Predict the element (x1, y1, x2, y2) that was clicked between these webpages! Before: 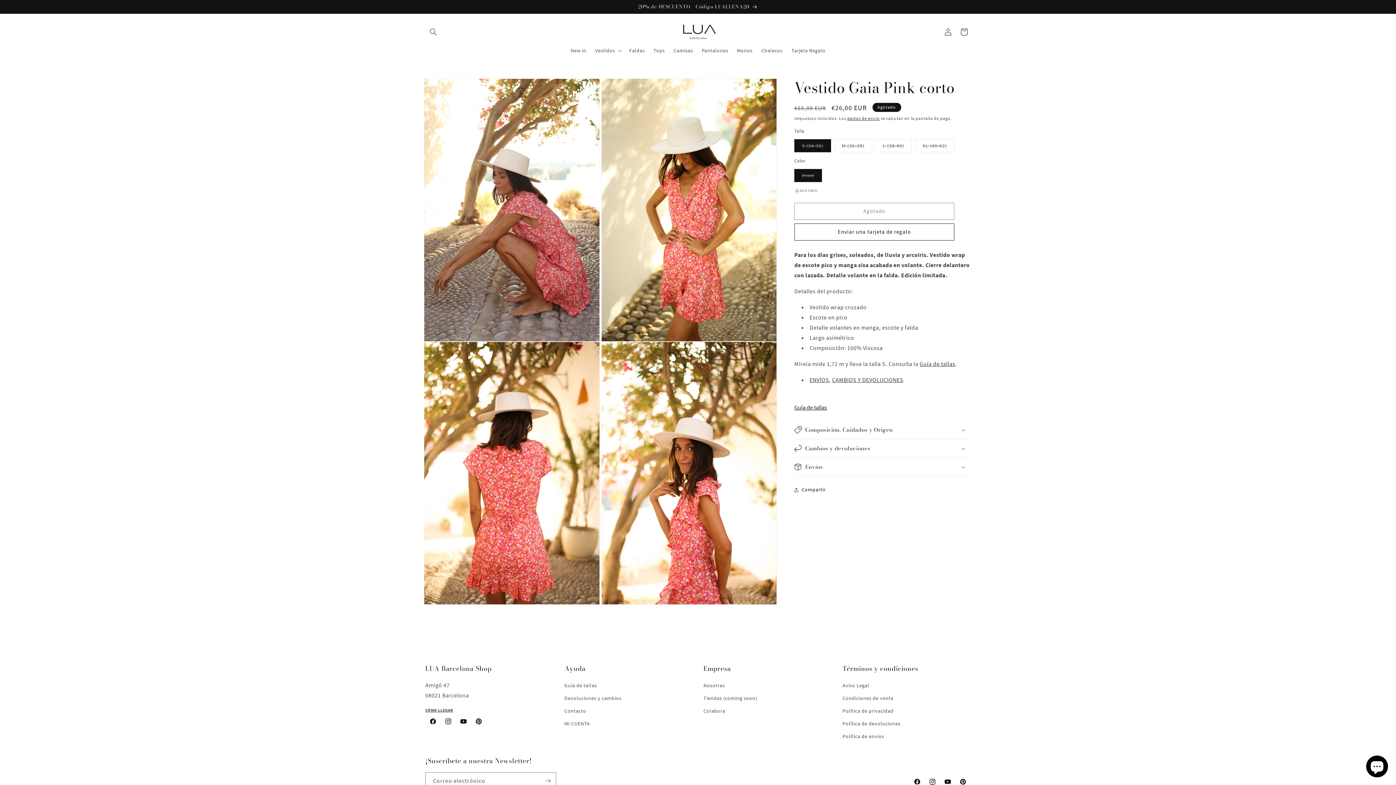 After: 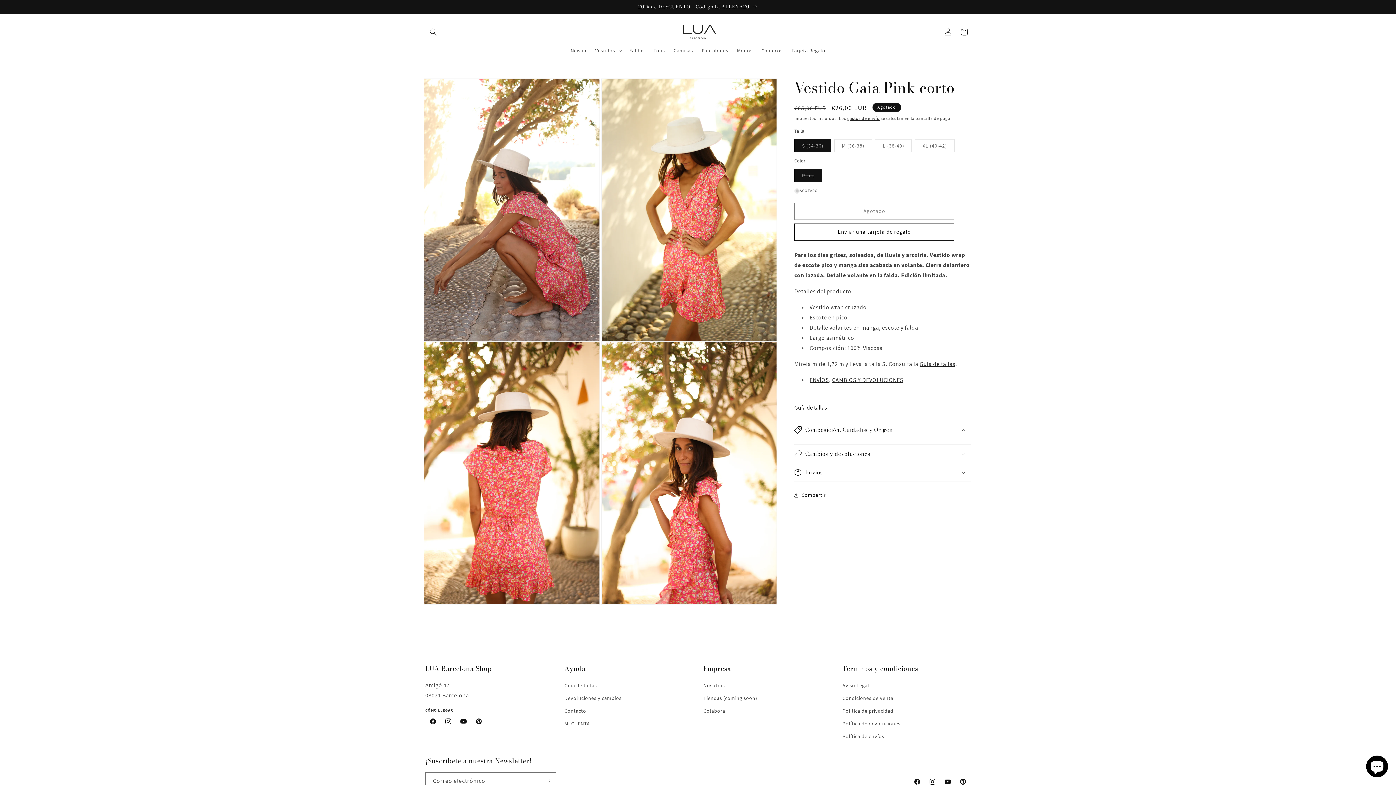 Action: label: Composición, Cuidados y Origen bbox: (794, 420, 970, 439)